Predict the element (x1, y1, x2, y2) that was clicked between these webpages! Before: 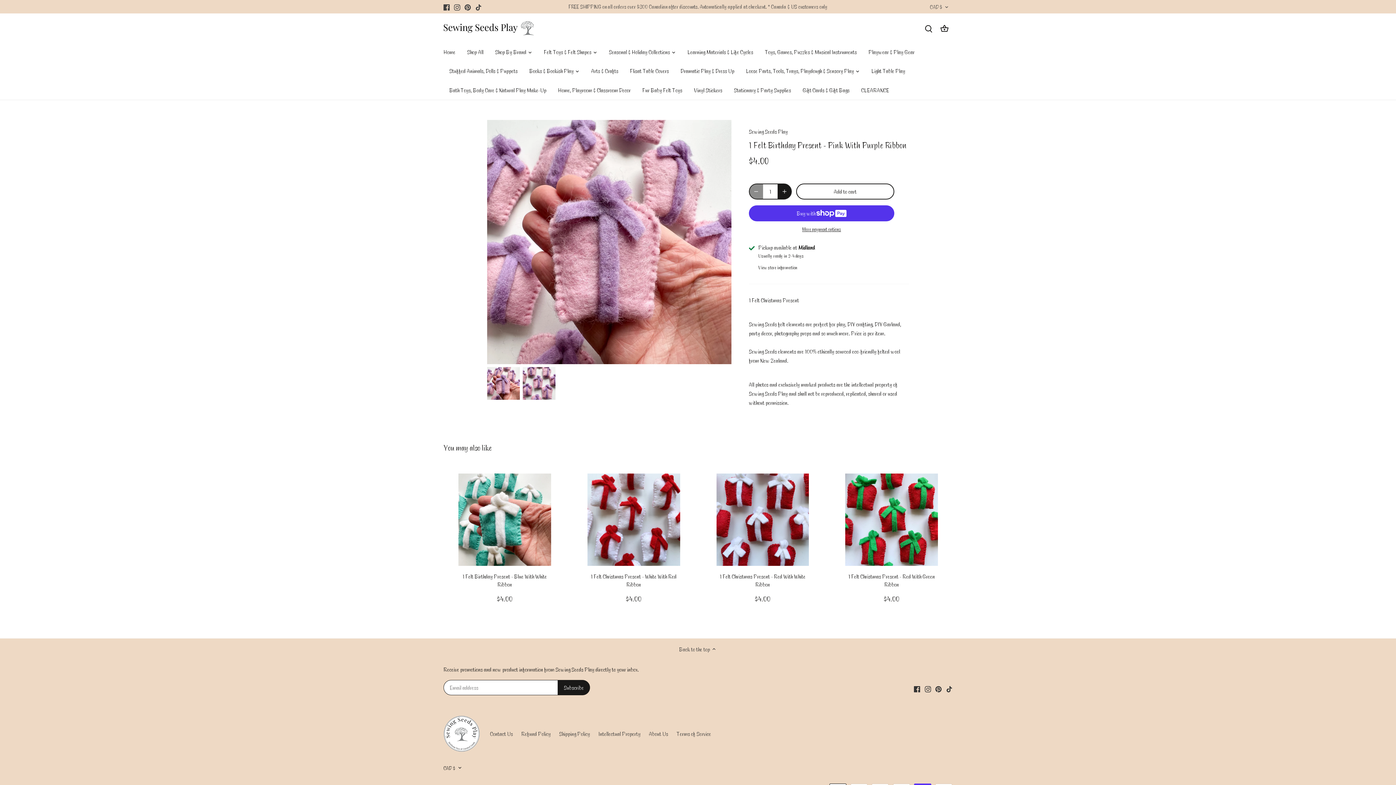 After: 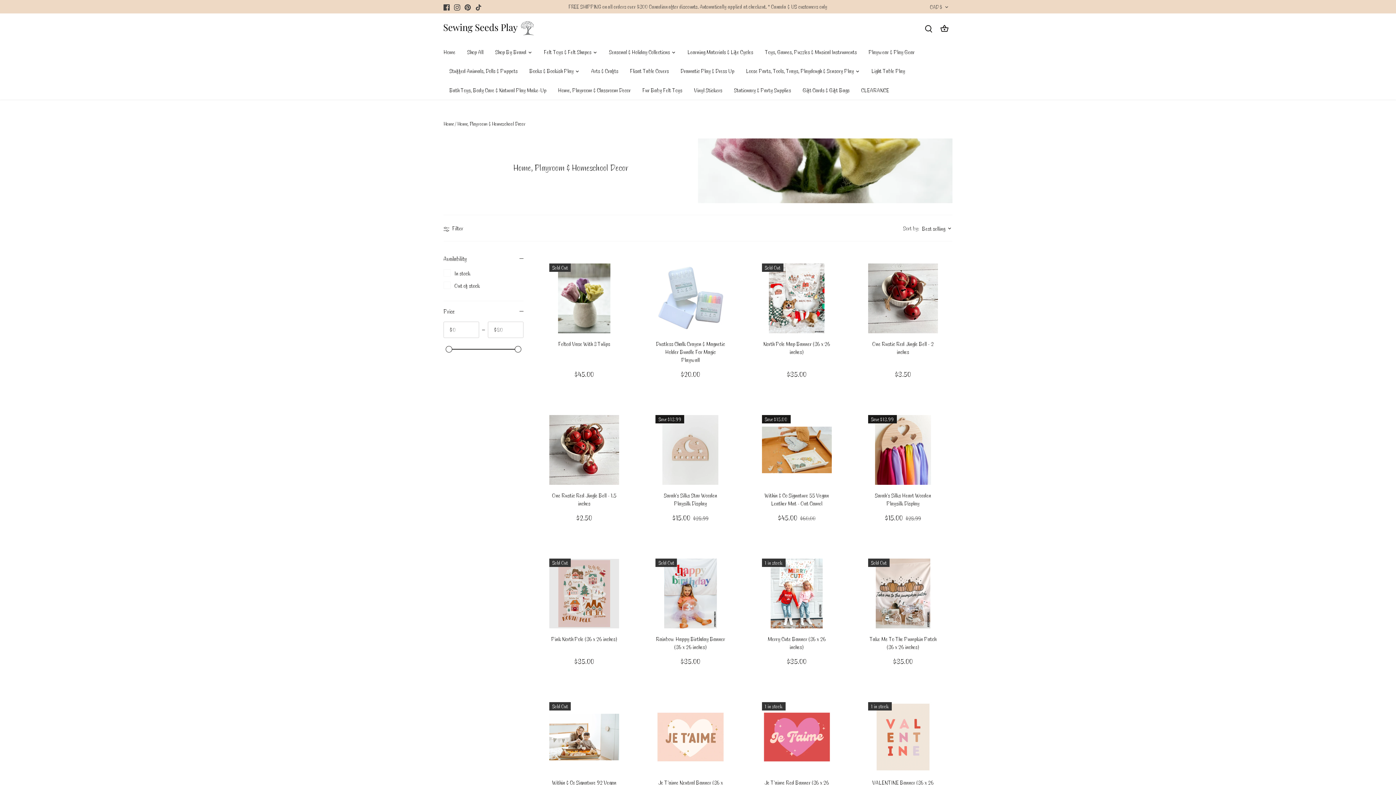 Action: bbox: (552, 80, 636, 99) label: Home, Playroom & Classroom Decor